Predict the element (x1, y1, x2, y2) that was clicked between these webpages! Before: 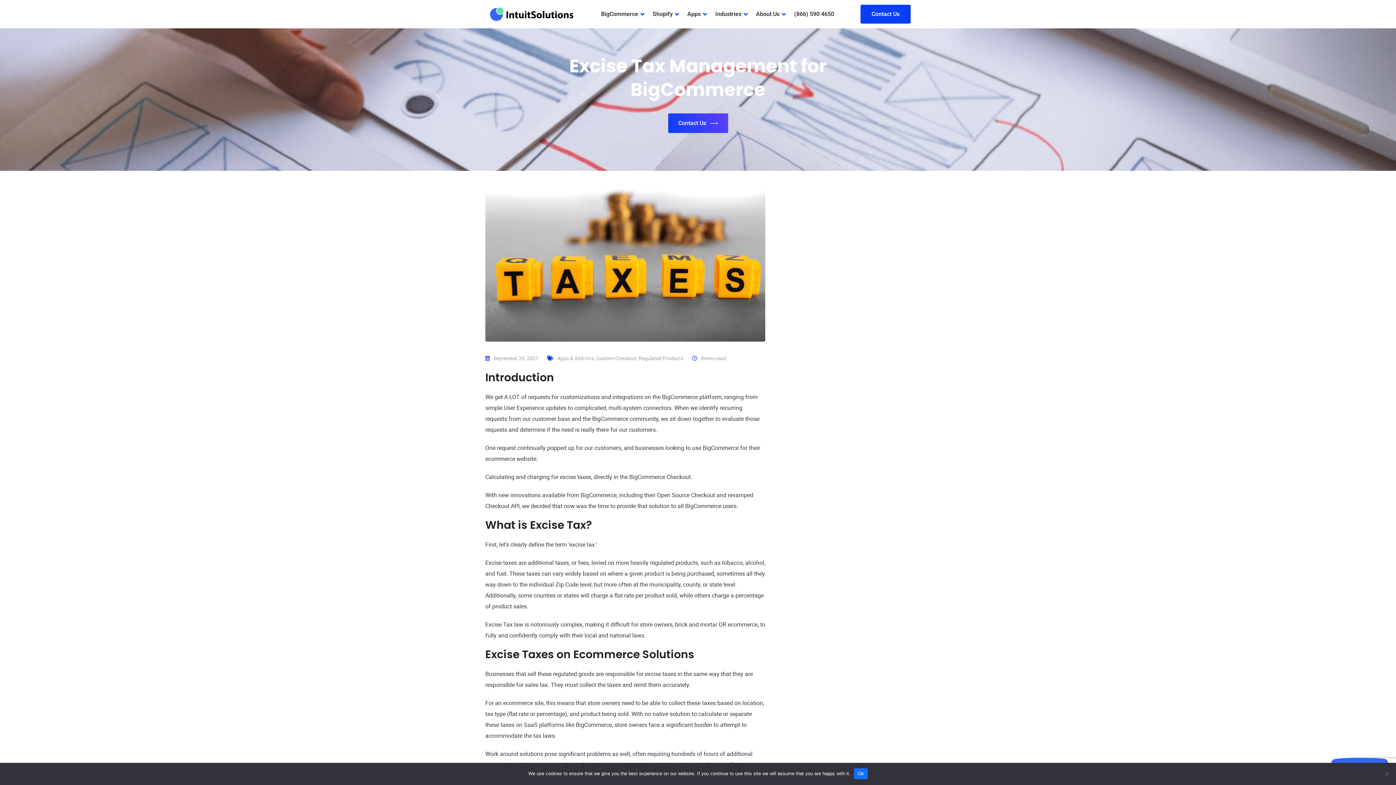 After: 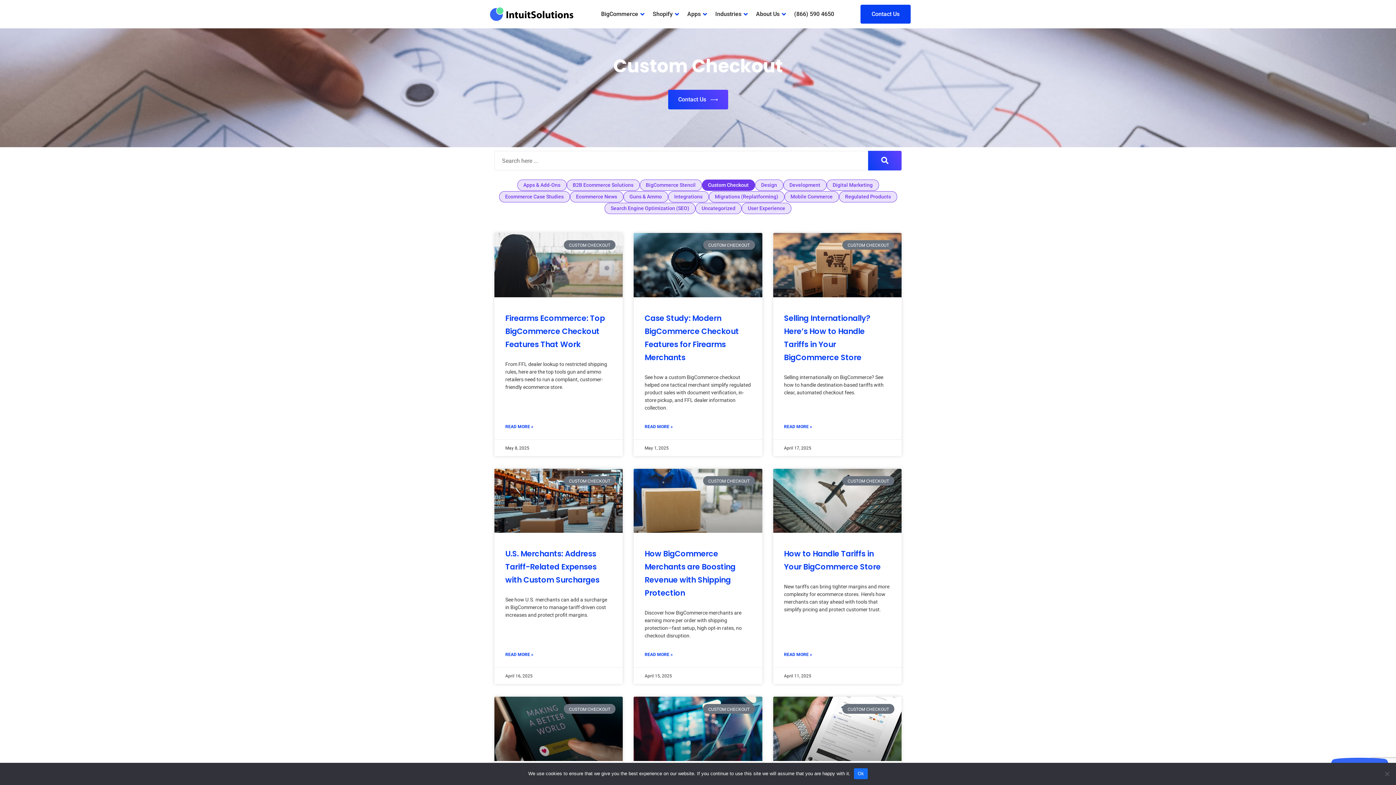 Action: label: Custom Checkout bbox: (596, 354, 636, 361)